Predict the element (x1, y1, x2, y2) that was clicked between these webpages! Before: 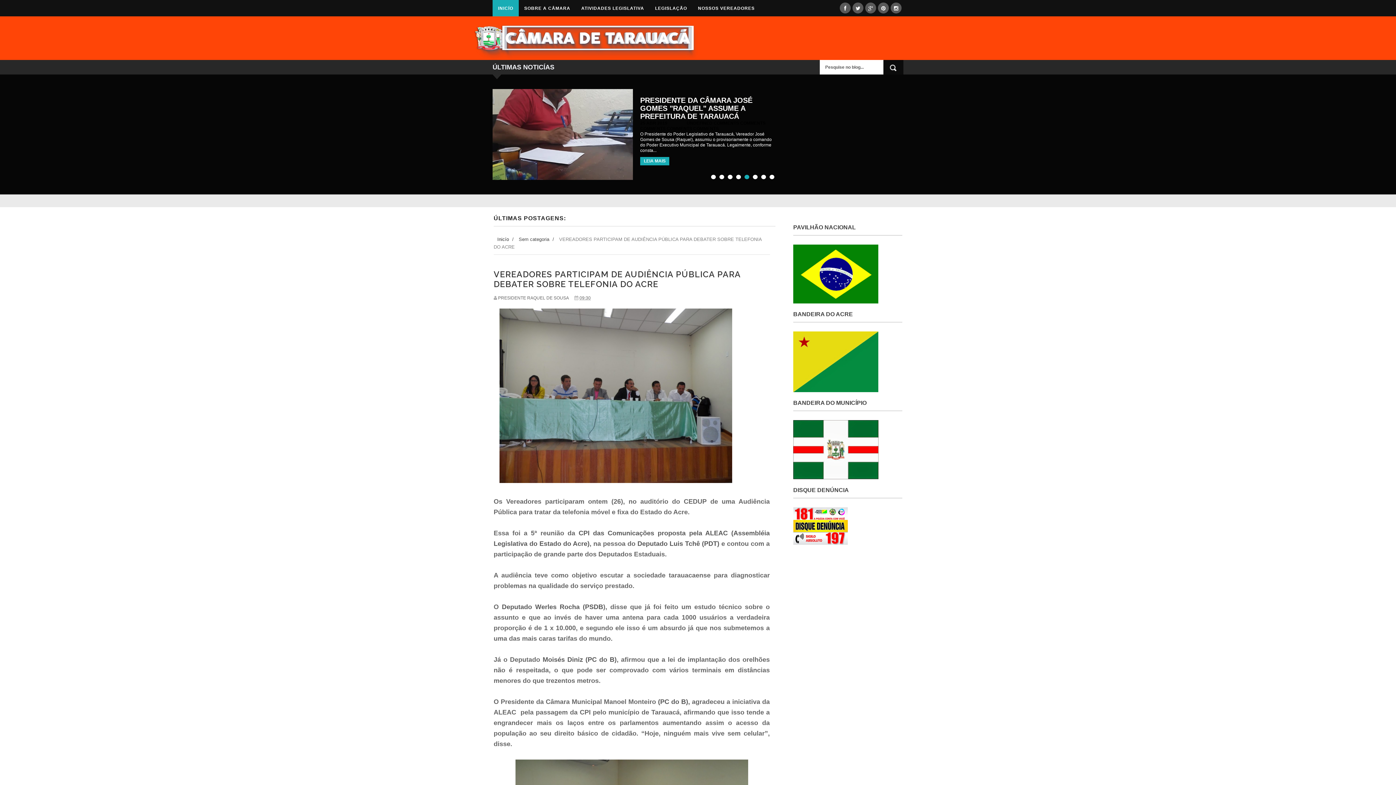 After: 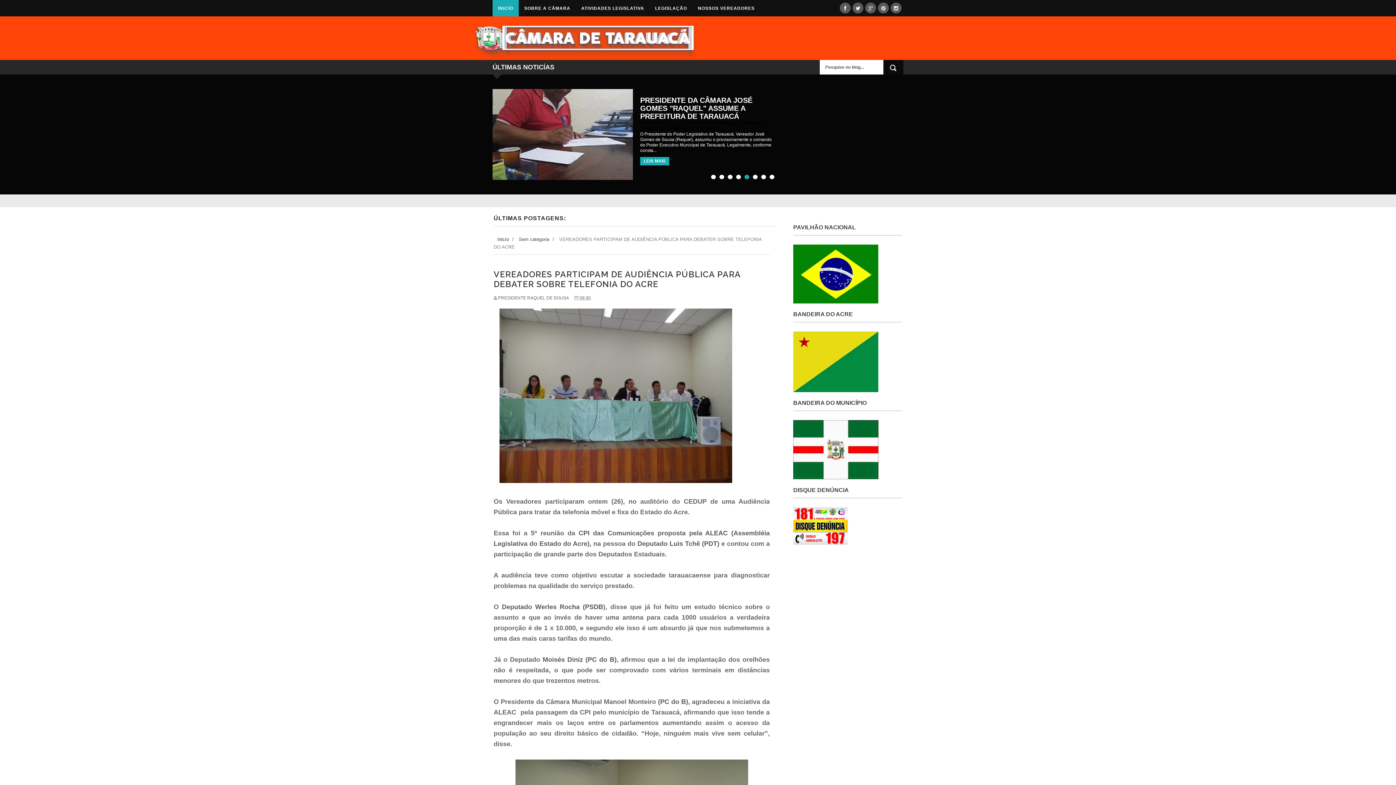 Action: bbox: (865, 2, 876, 13)